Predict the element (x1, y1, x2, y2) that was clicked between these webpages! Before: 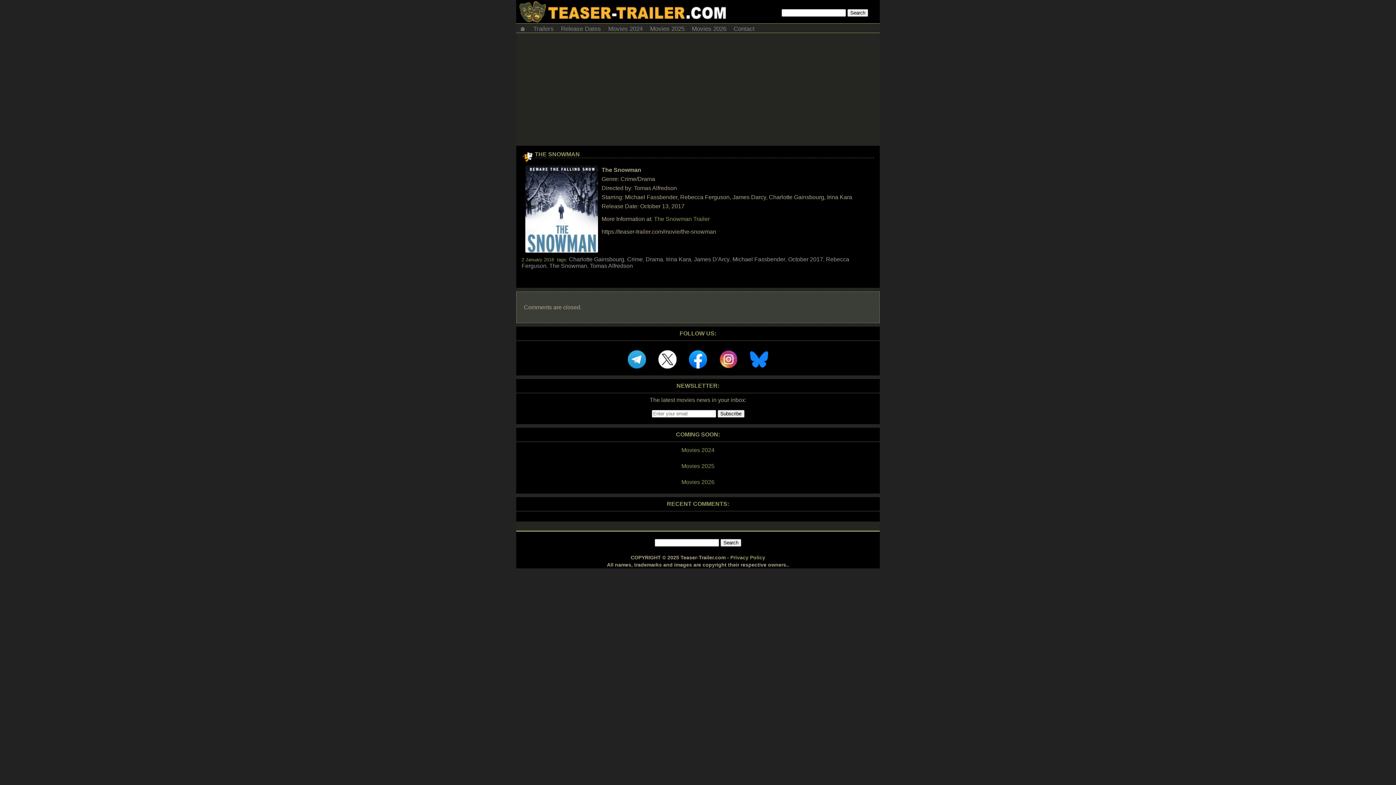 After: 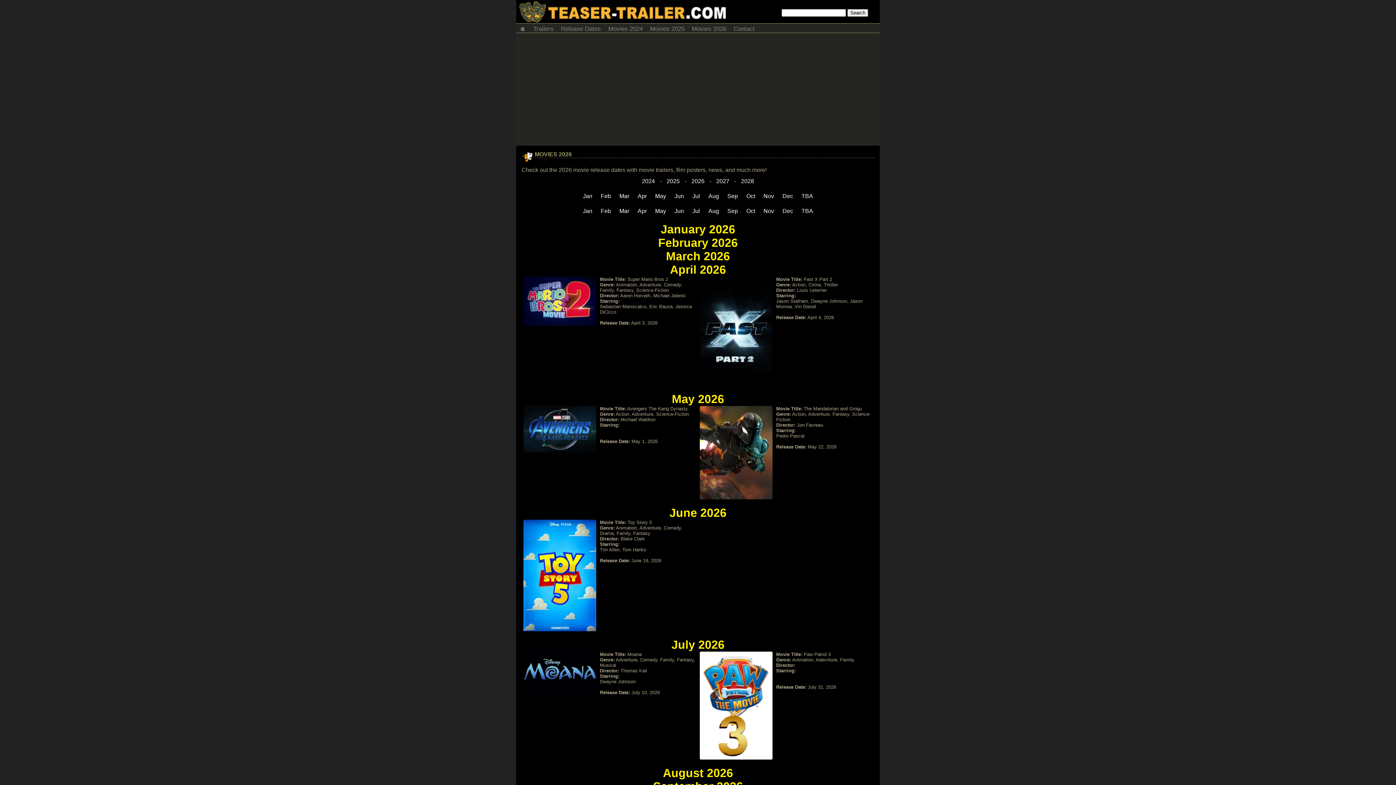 Action: label: Movies 2026 bbox: (516, 477, 880, 487)